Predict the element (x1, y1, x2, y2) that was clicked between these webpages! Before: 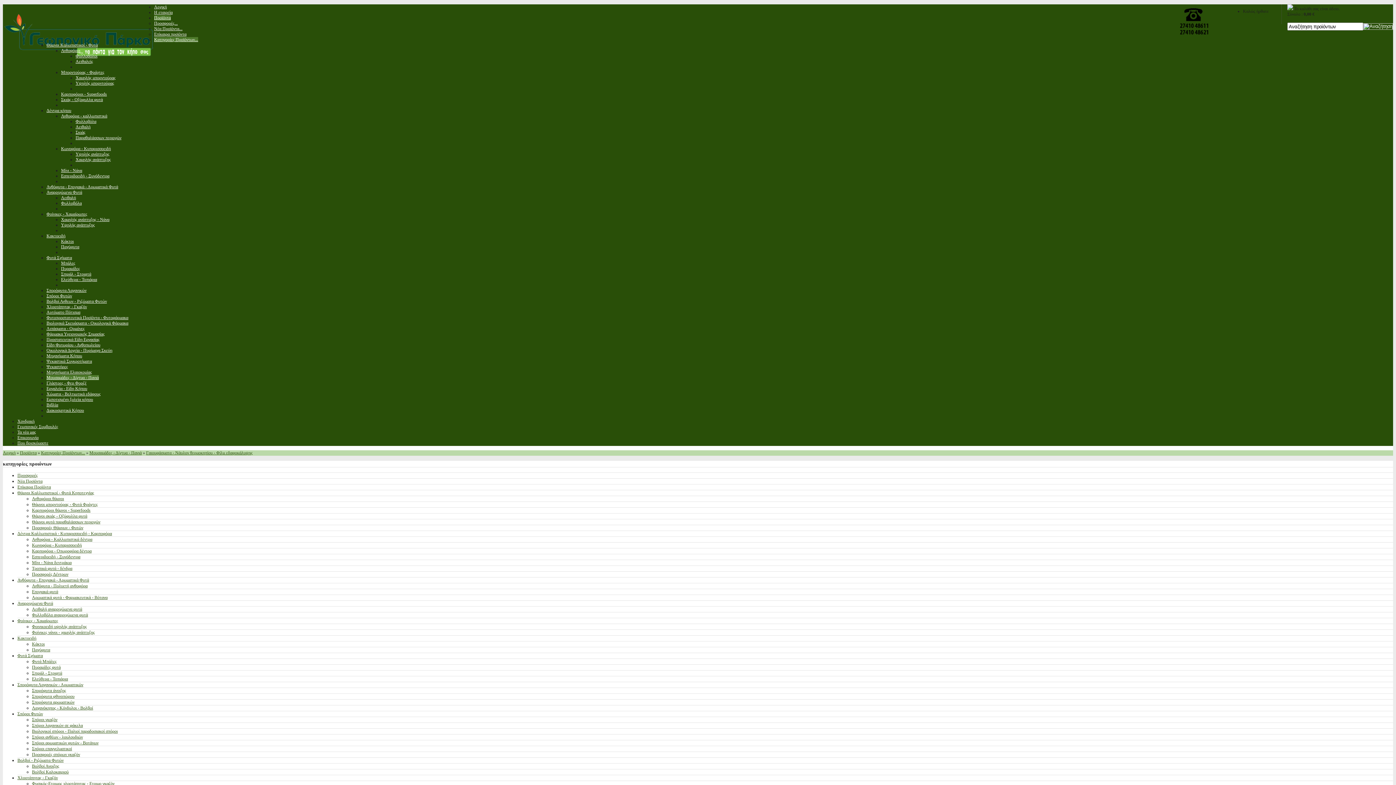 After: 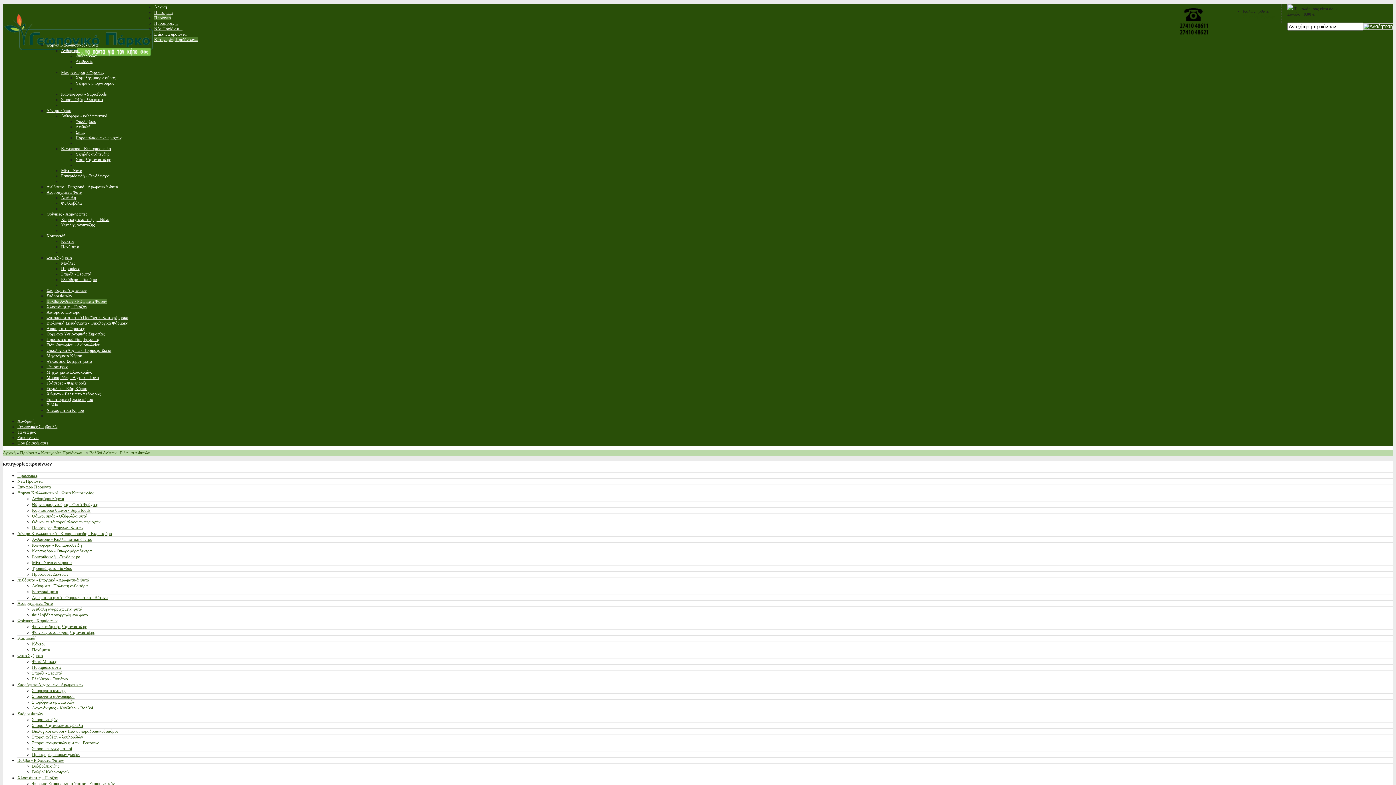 Action: bbox: (32, 769, 68, 774) label: Βολβοί Καλοκαιριού